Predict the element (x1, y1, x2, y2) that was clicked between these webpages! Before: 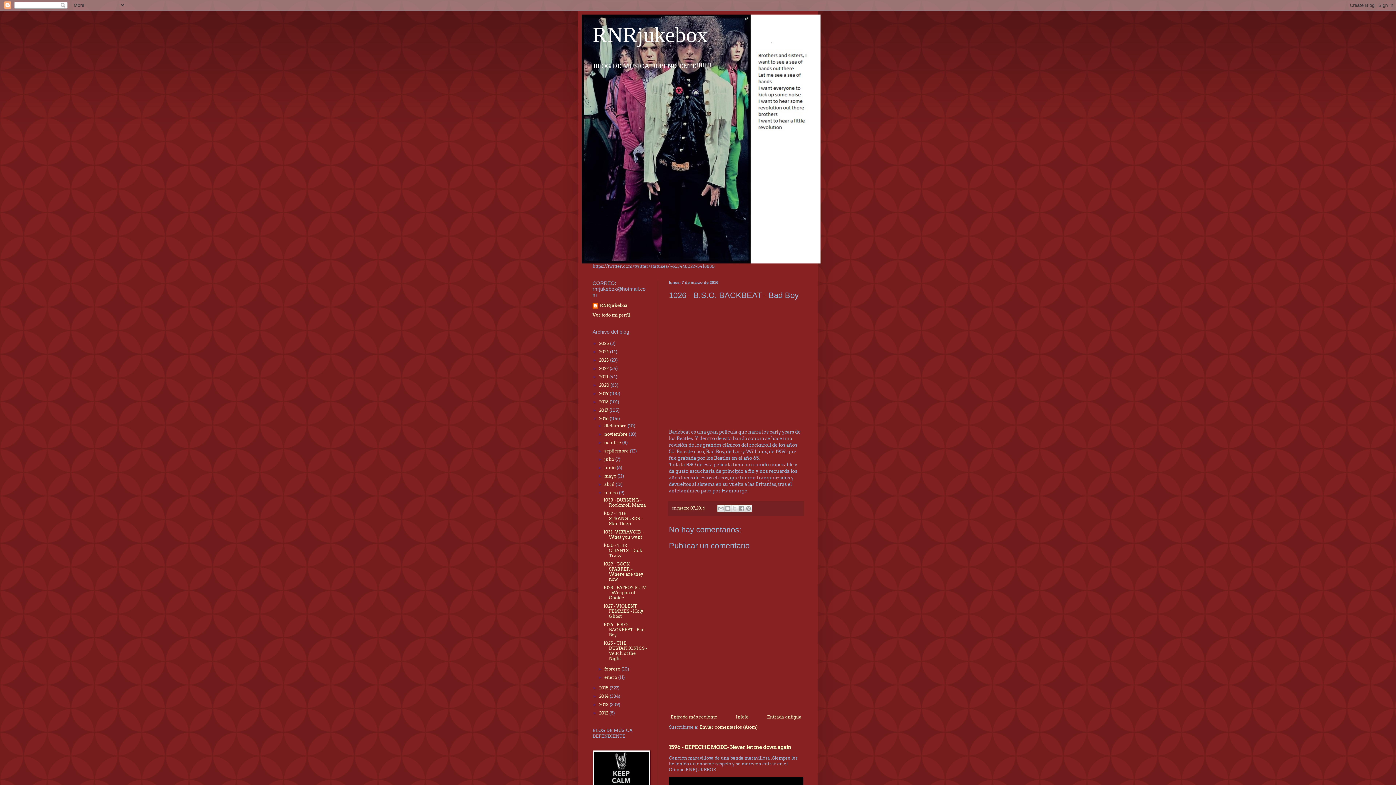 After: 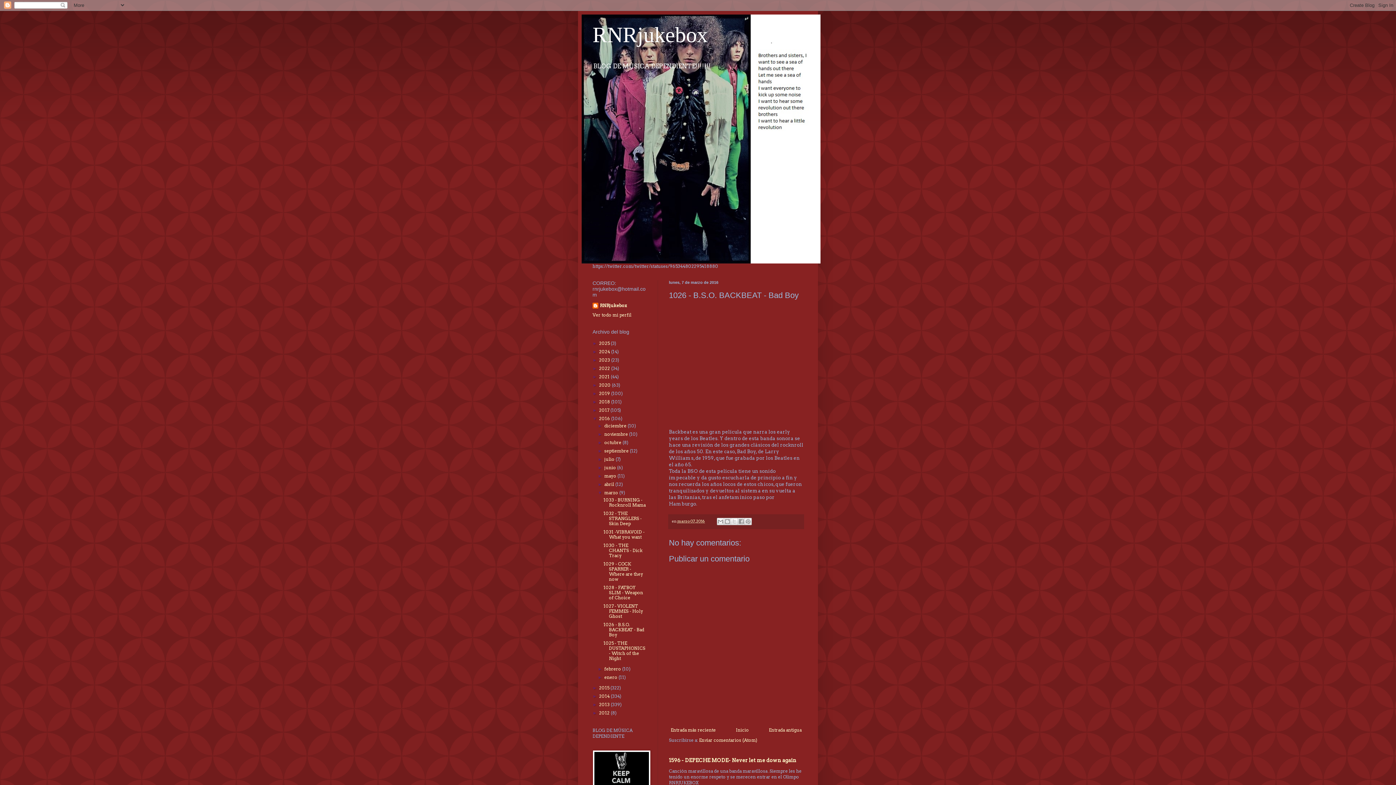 Action: bbox: (677, 506, 705, 510) label: marzo 07, 2016